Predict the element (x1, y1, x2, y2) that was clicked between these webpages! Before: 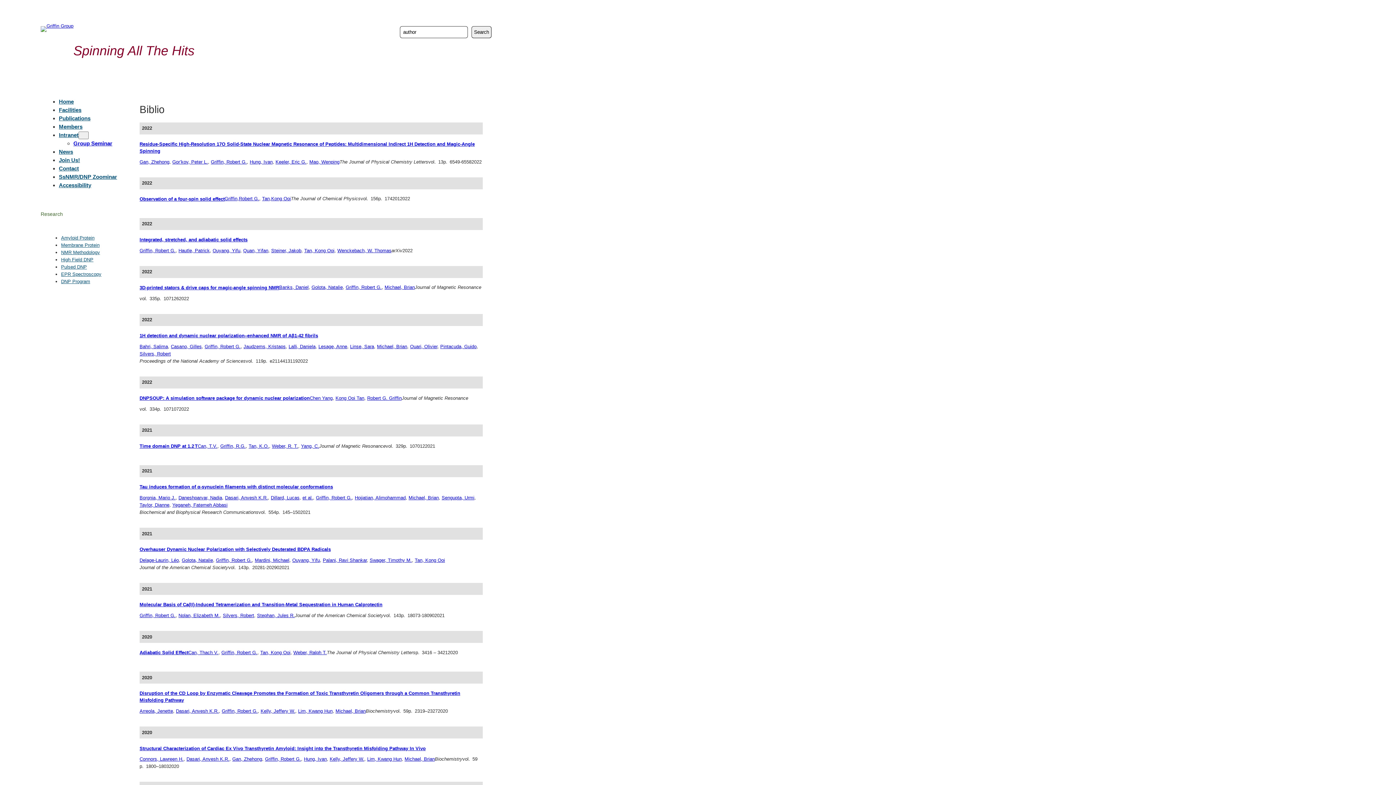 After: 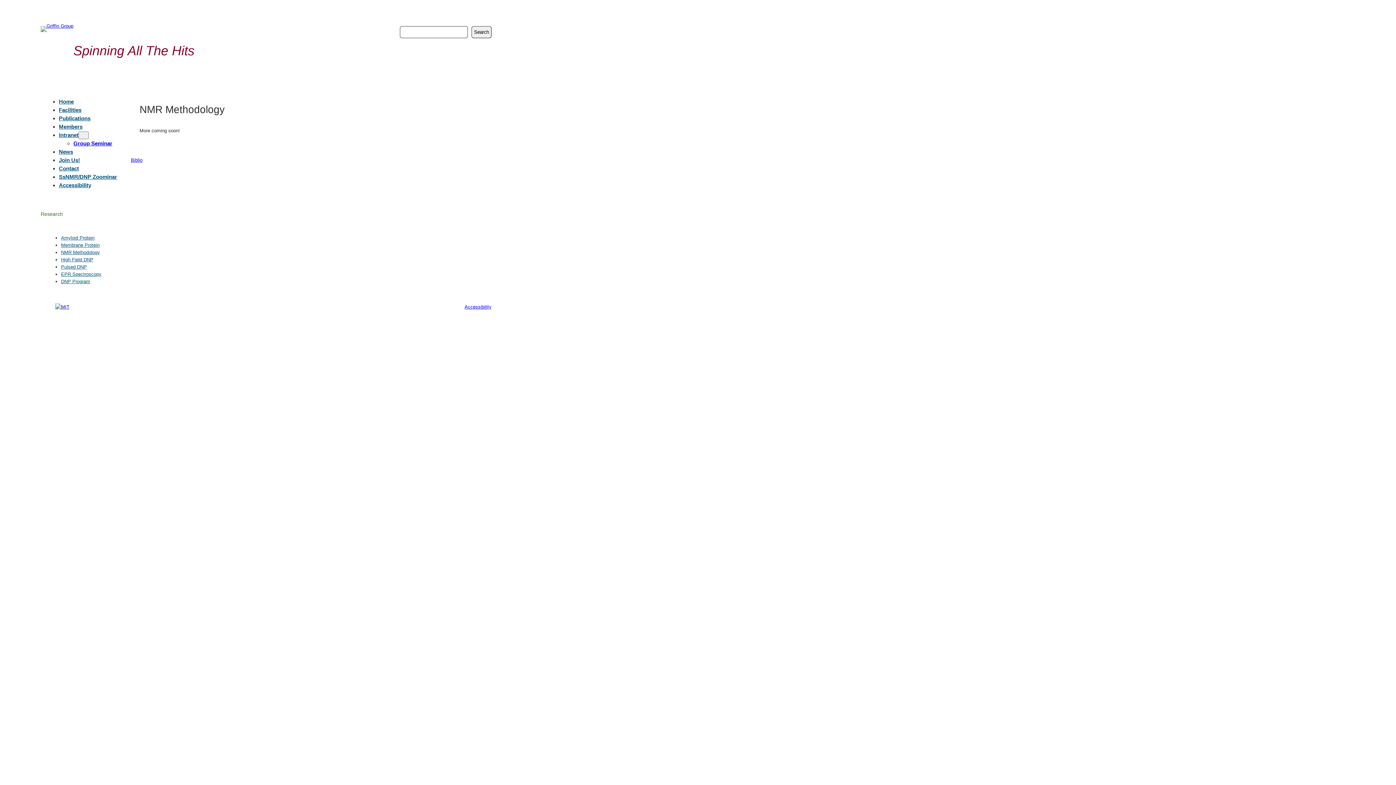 Action: label: NMR Methodology bbox: (61, 249, 100, 255)